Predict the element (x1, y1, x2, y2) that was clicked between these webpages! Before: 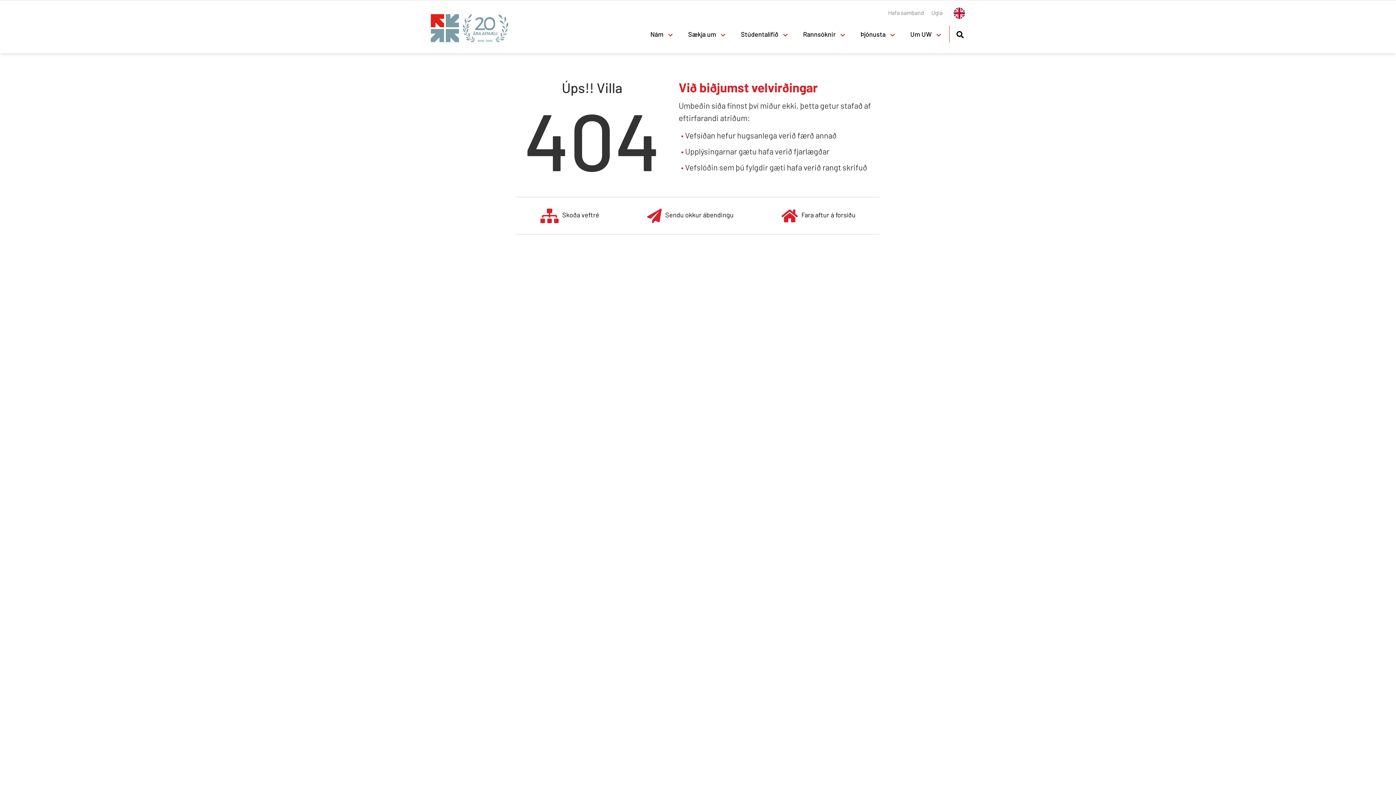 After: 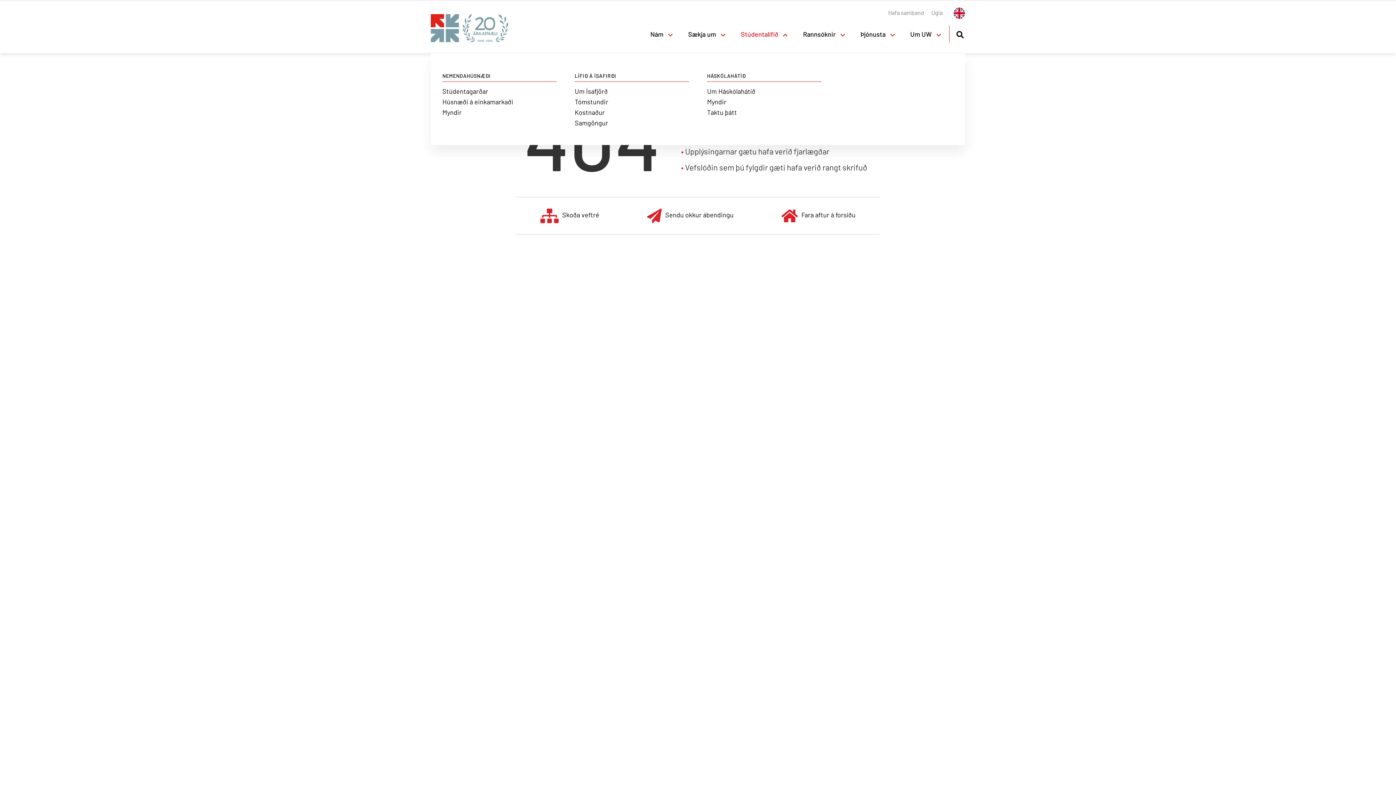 Action: label: Stúdentalífið bbox: (737, 24, 789, 45)